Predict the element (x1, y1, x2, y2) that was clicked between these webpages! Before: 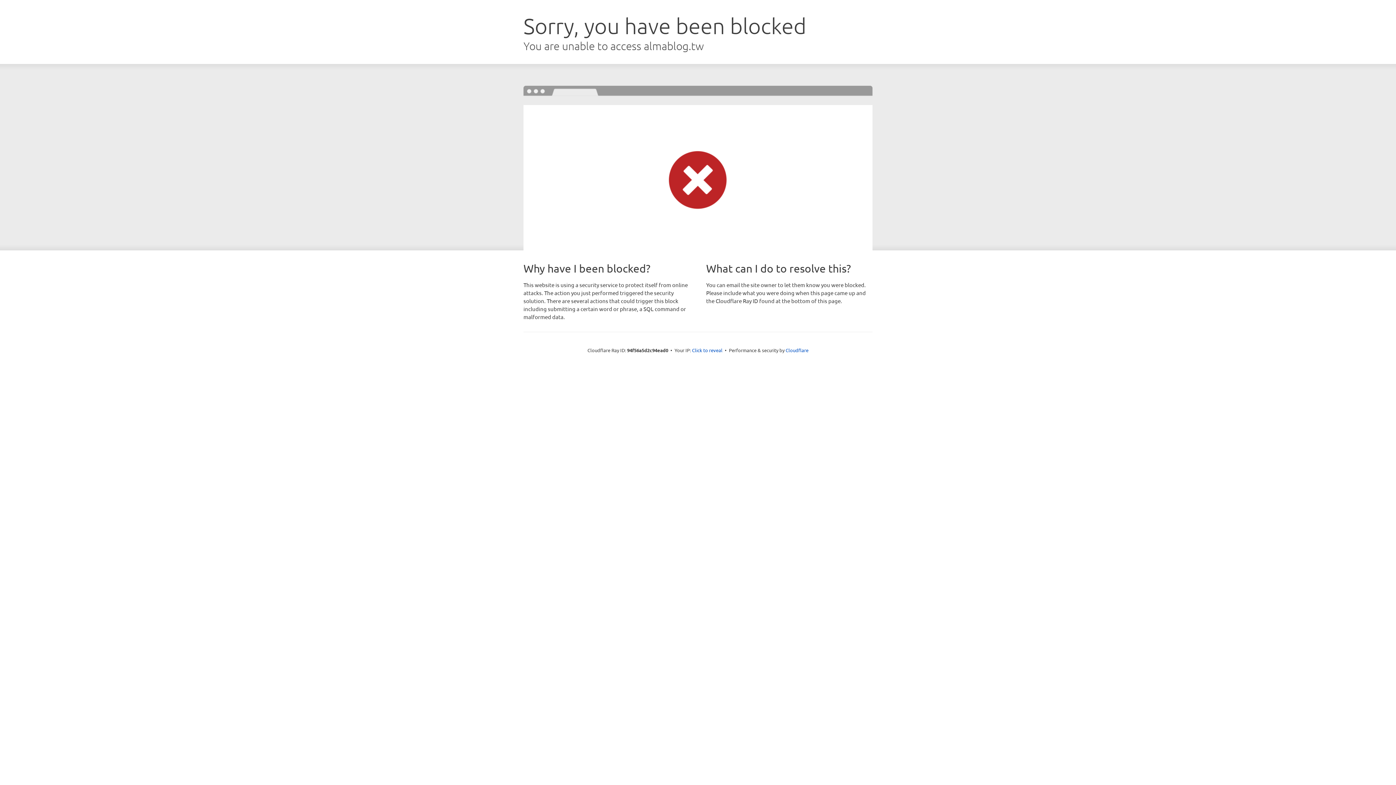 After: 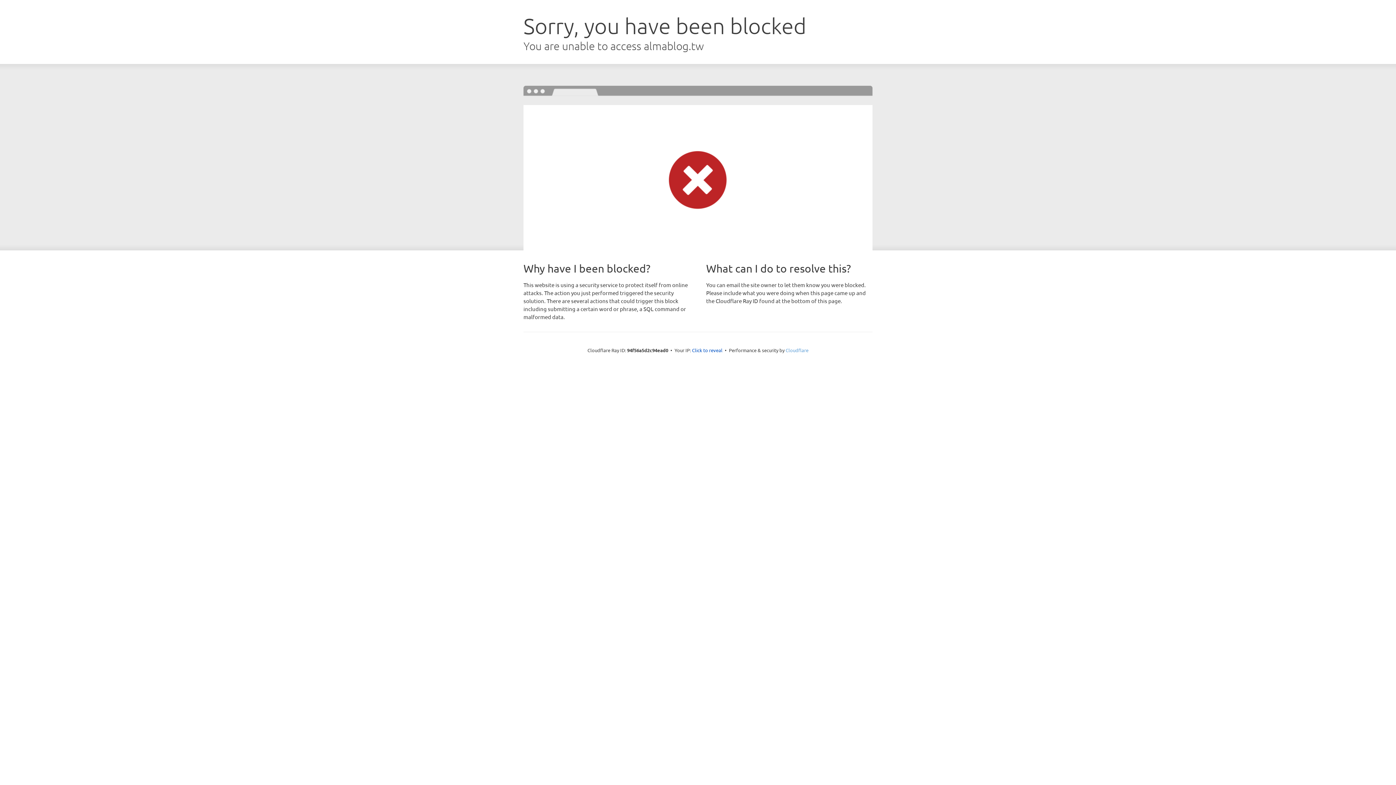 Action: label: Cloudflare bbox: (785, 347, 808, 353)